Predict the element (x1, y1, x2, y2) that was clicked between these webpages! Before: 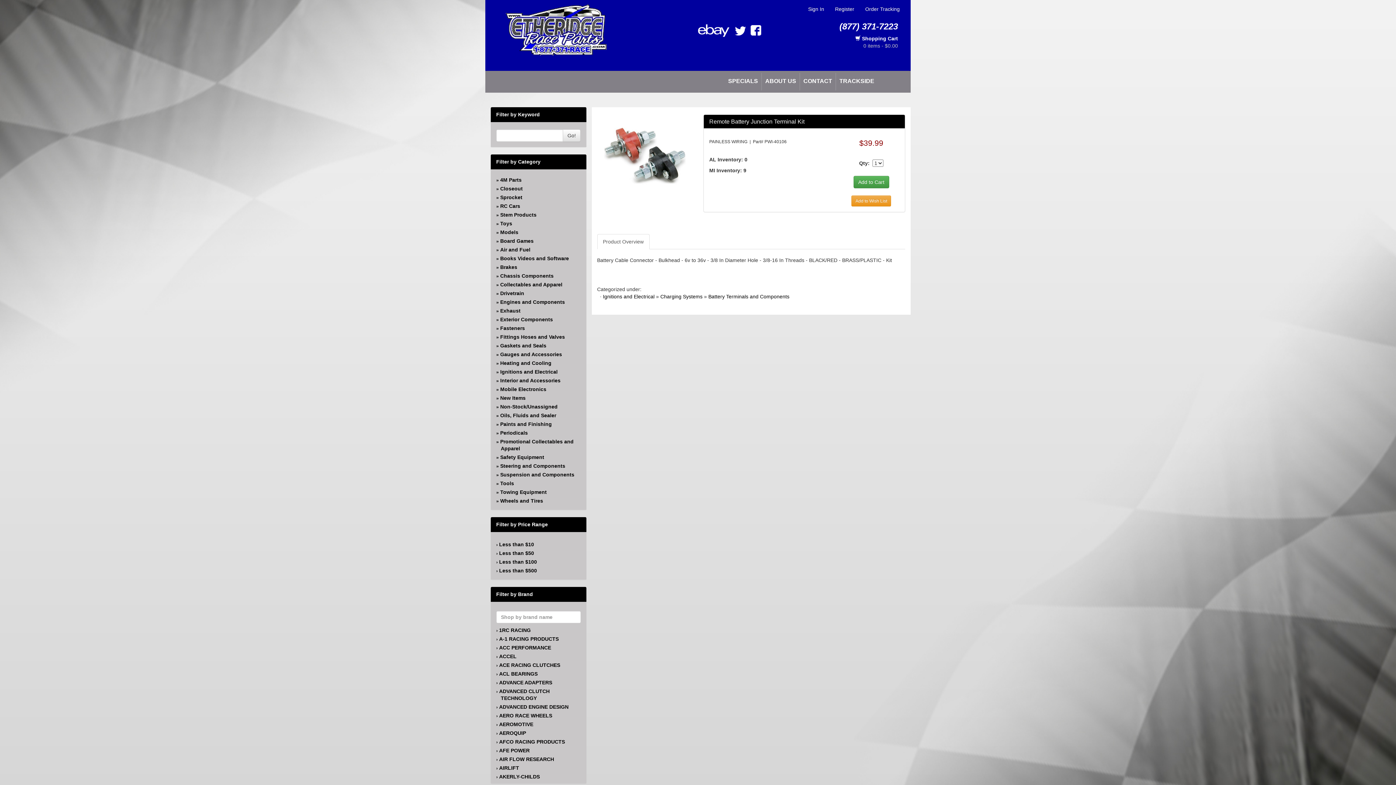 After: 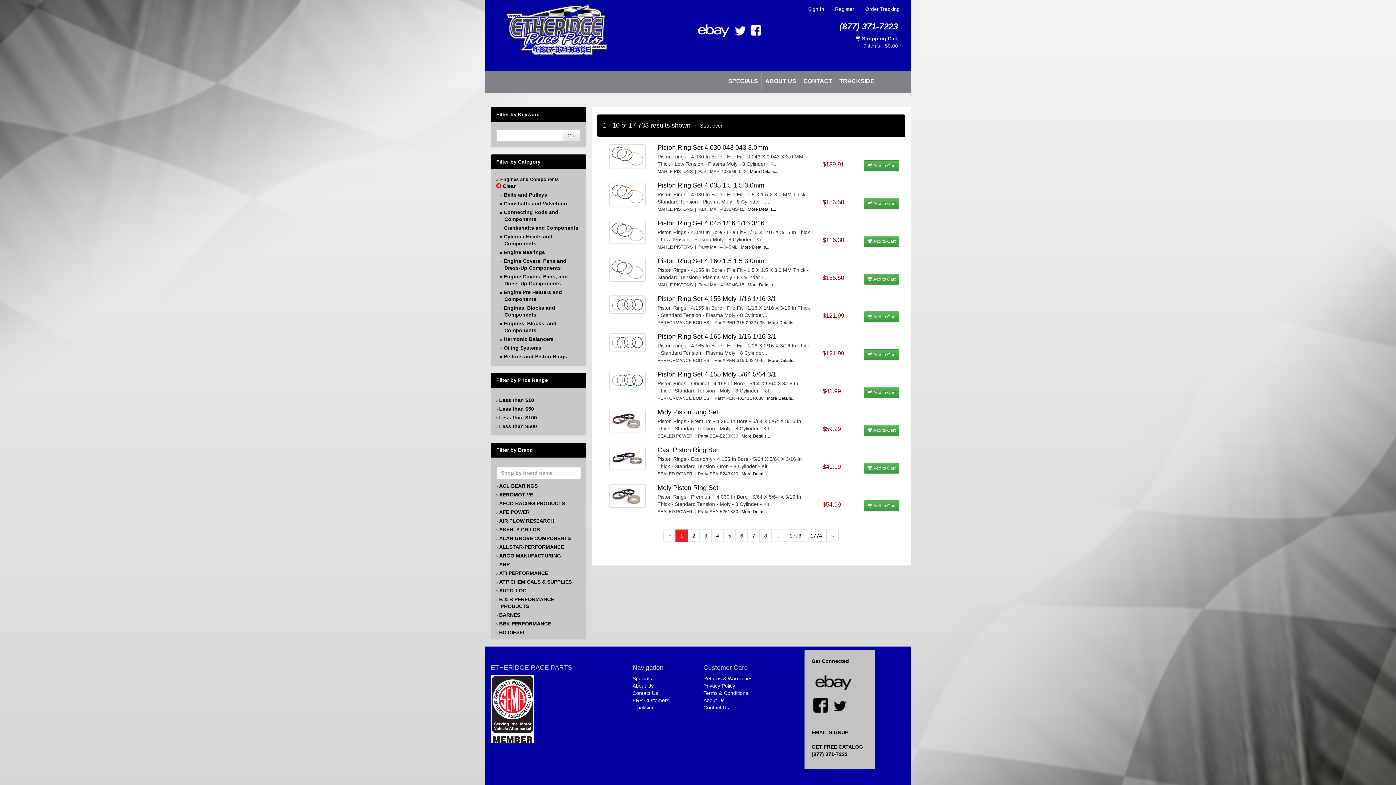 Action: bbox: (500, 299, 565, 305) label: Engines and Components